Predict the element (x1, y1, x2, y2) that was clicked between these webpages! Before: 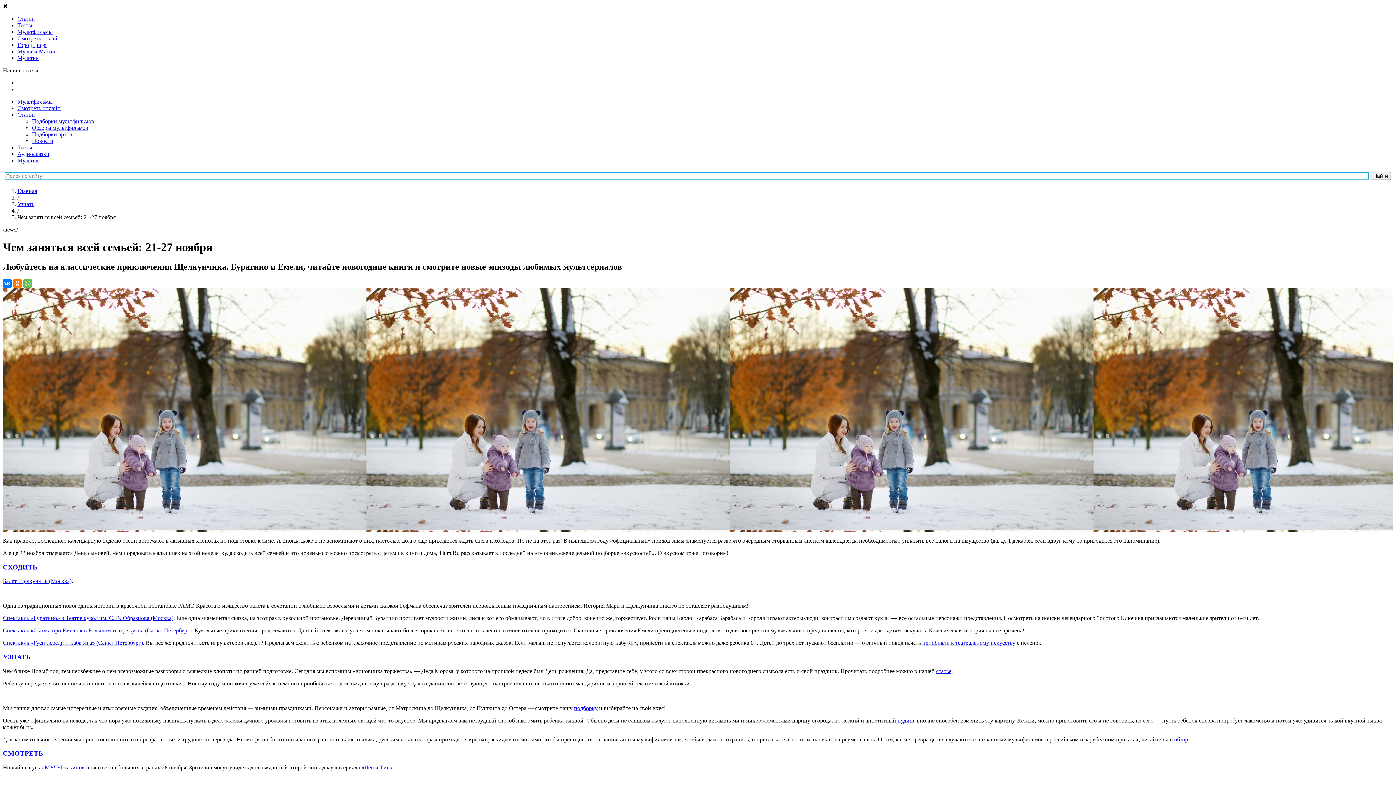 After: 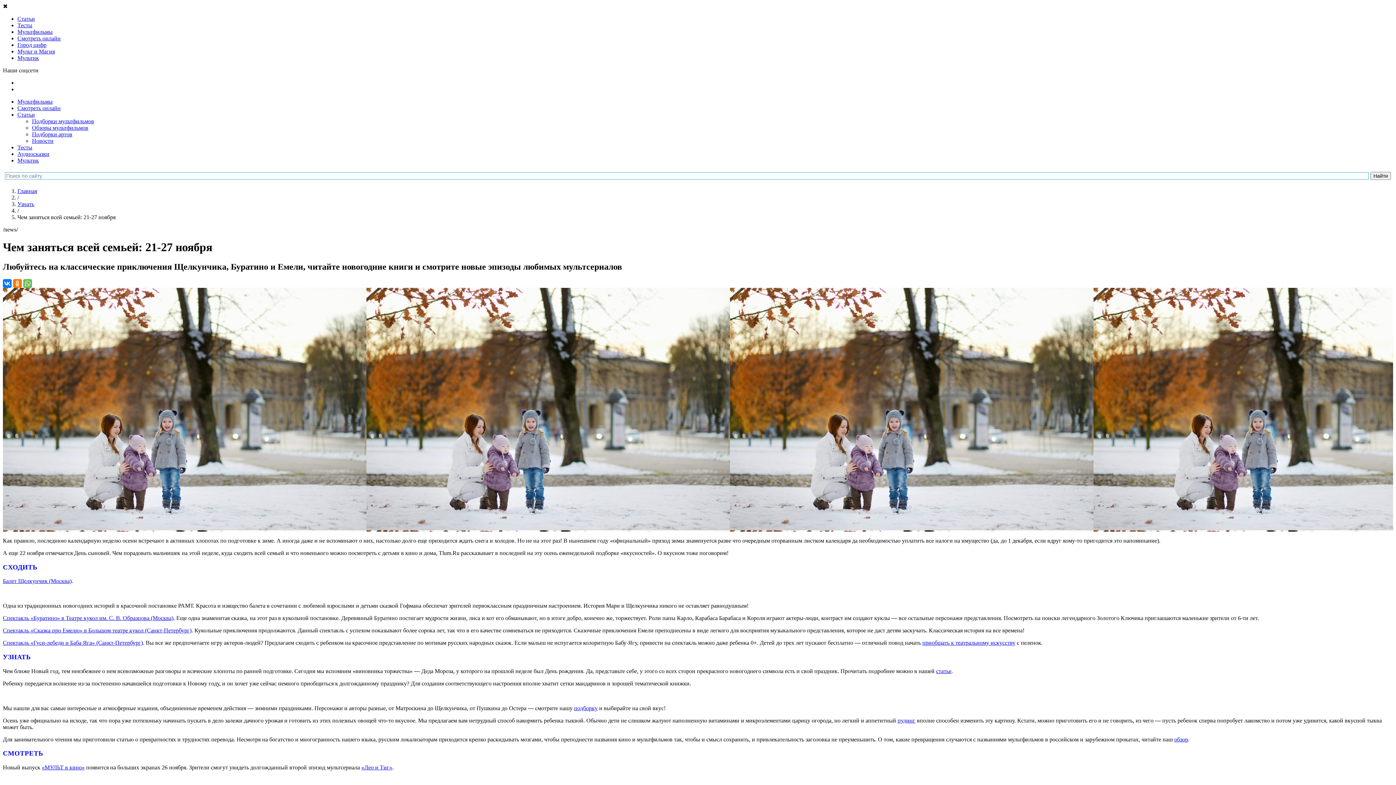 Action: bbox: (17, 54, 38, 61) label: Мультик